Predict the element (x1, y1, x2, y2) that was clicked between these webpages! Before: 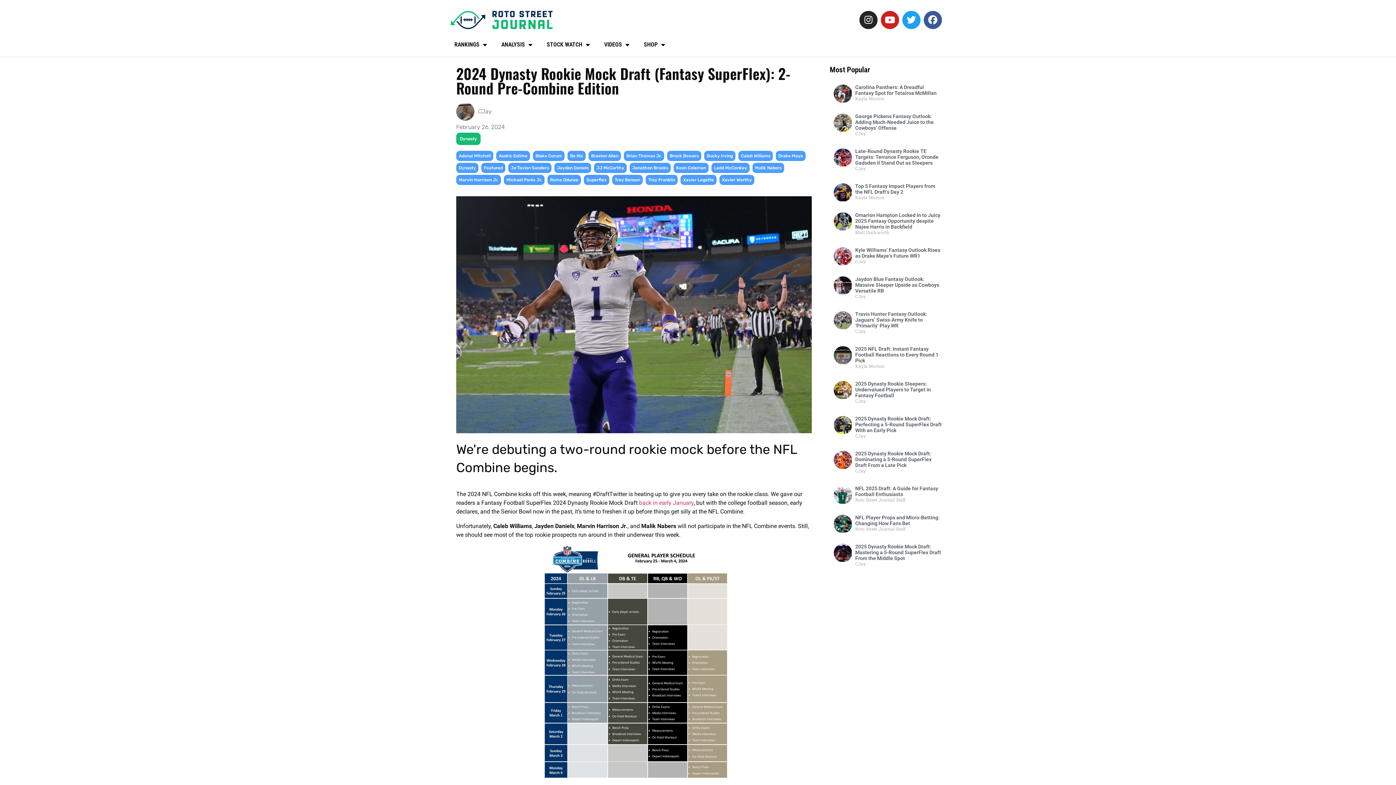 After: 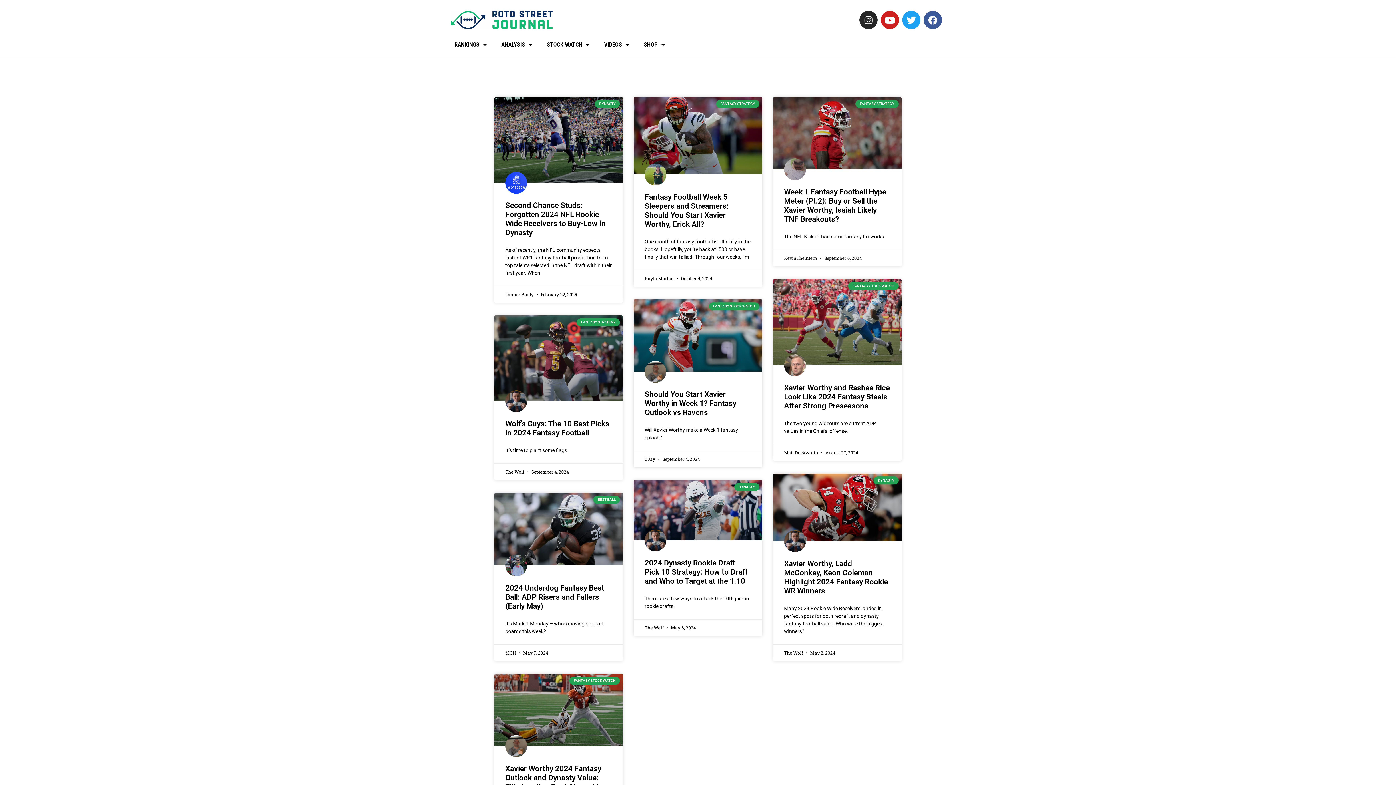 Action: label: Xavier Worthy bbox: (719, 174, 754, 185)